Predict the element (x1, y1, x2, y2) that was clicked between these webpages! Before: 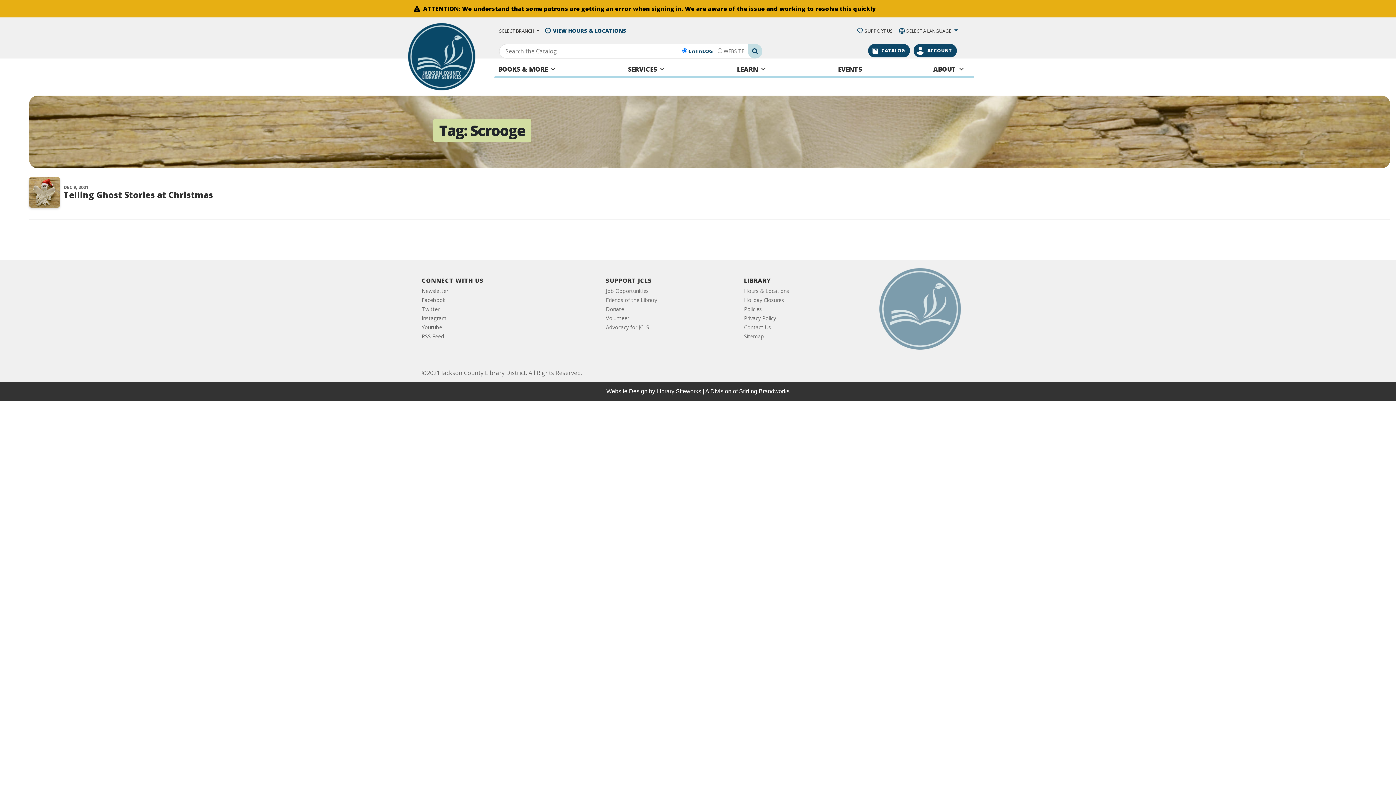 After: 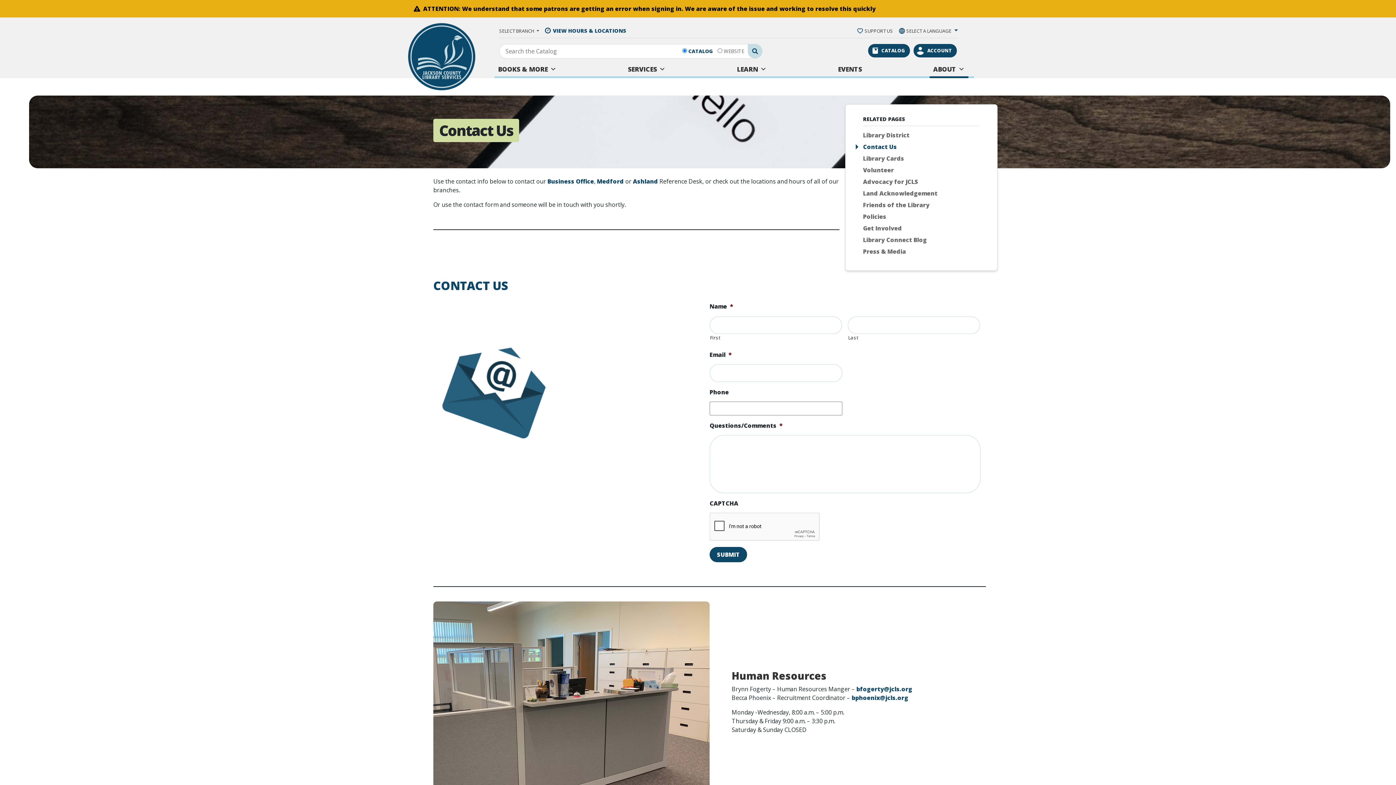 Action: bbox: (744, 324, 771, 330) label: Contact Us